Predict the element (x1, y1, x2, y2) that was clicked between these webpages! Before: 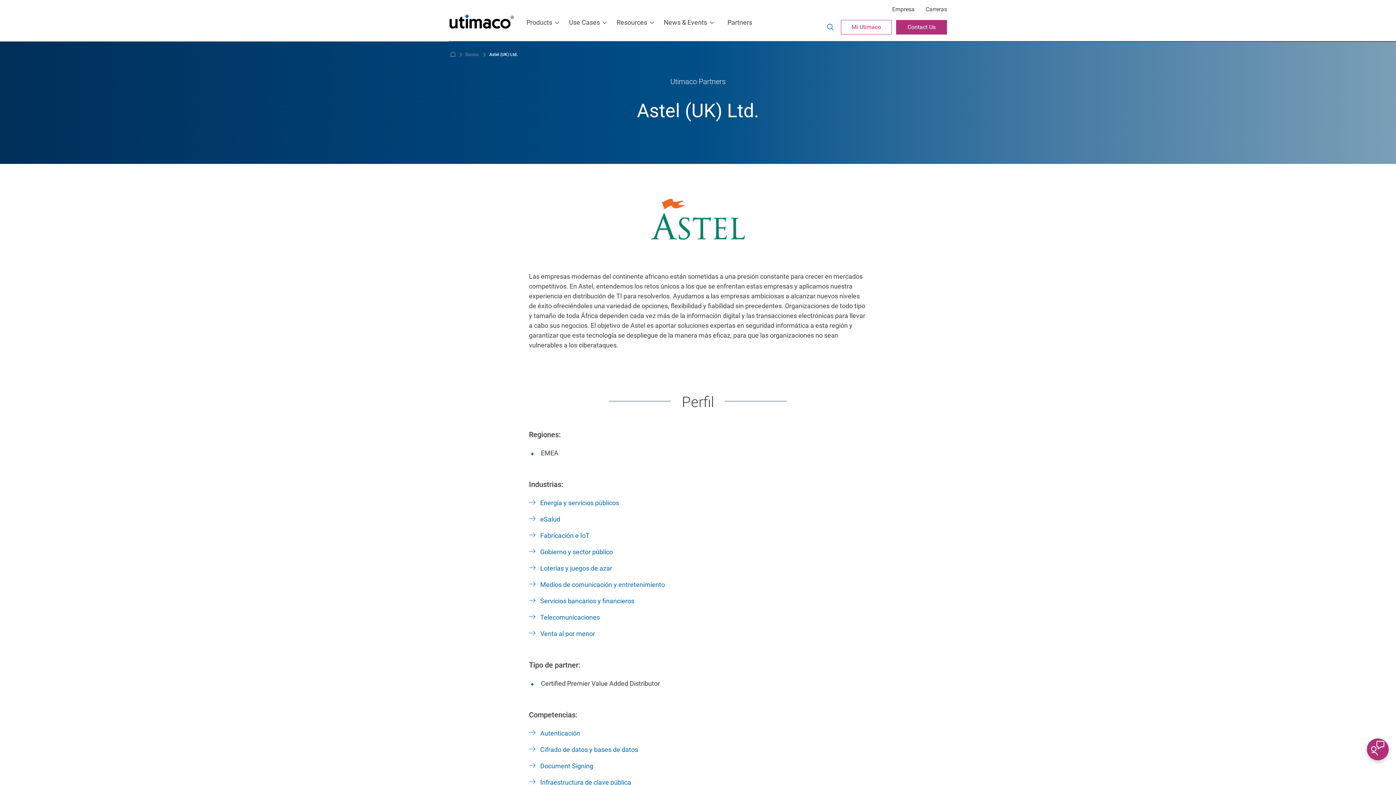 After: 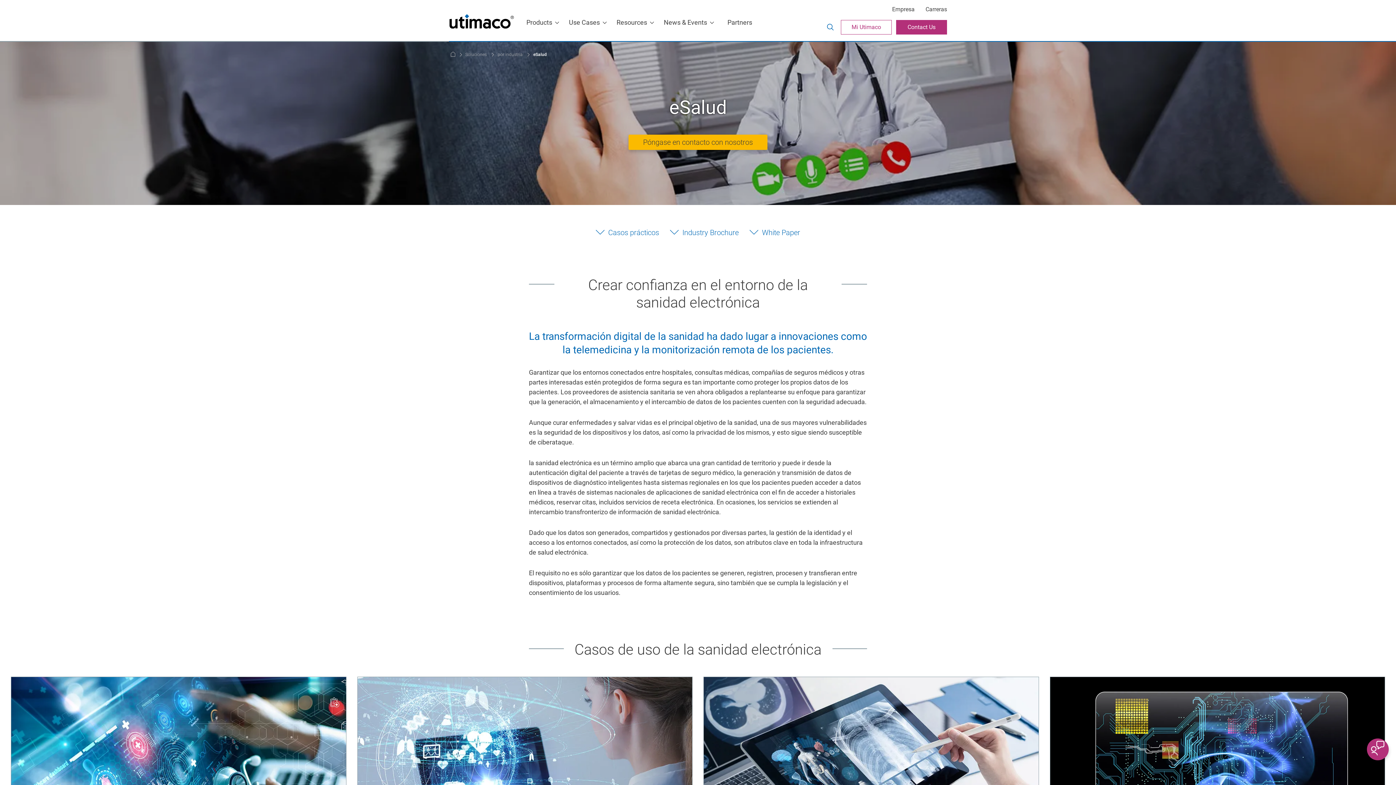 Action: label: eSalud bbox: (529, 514, 560, 524)